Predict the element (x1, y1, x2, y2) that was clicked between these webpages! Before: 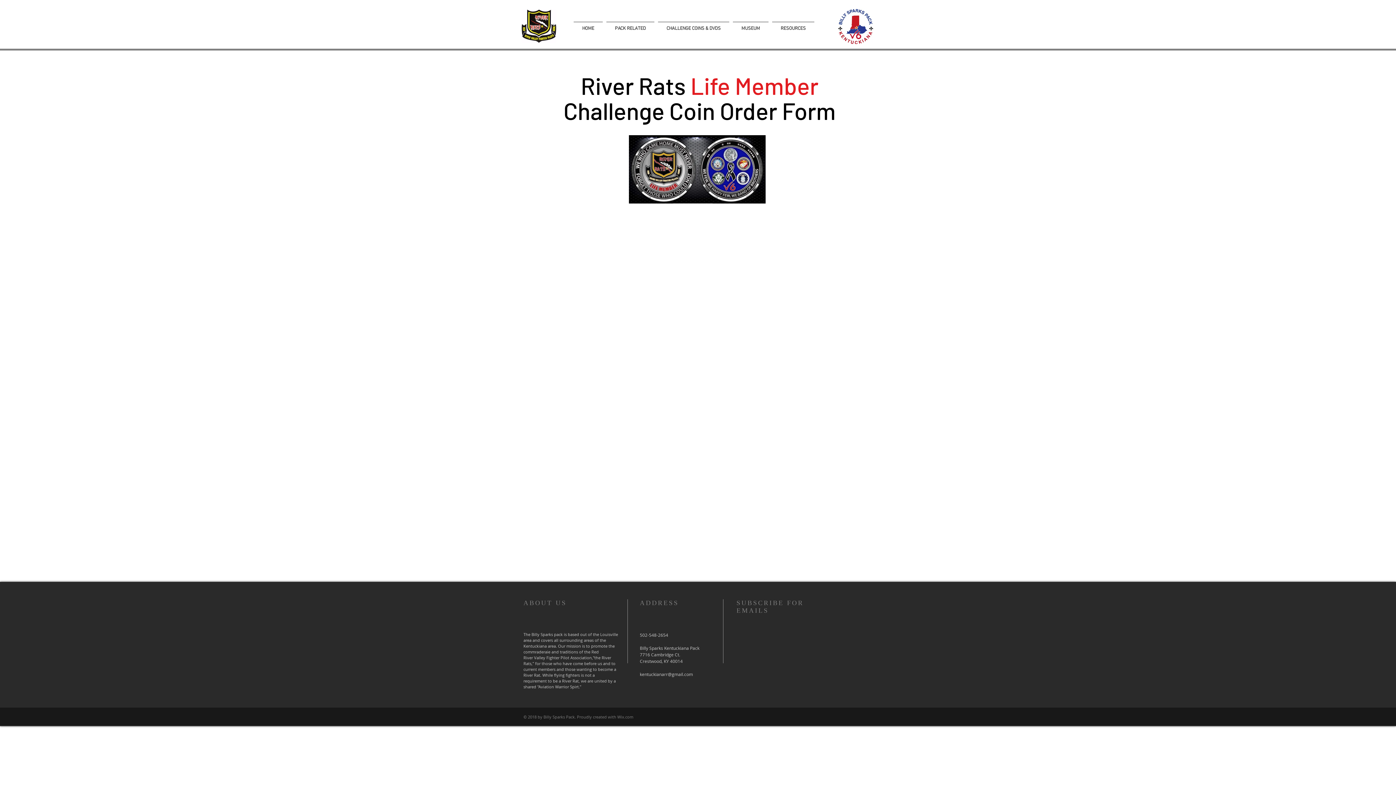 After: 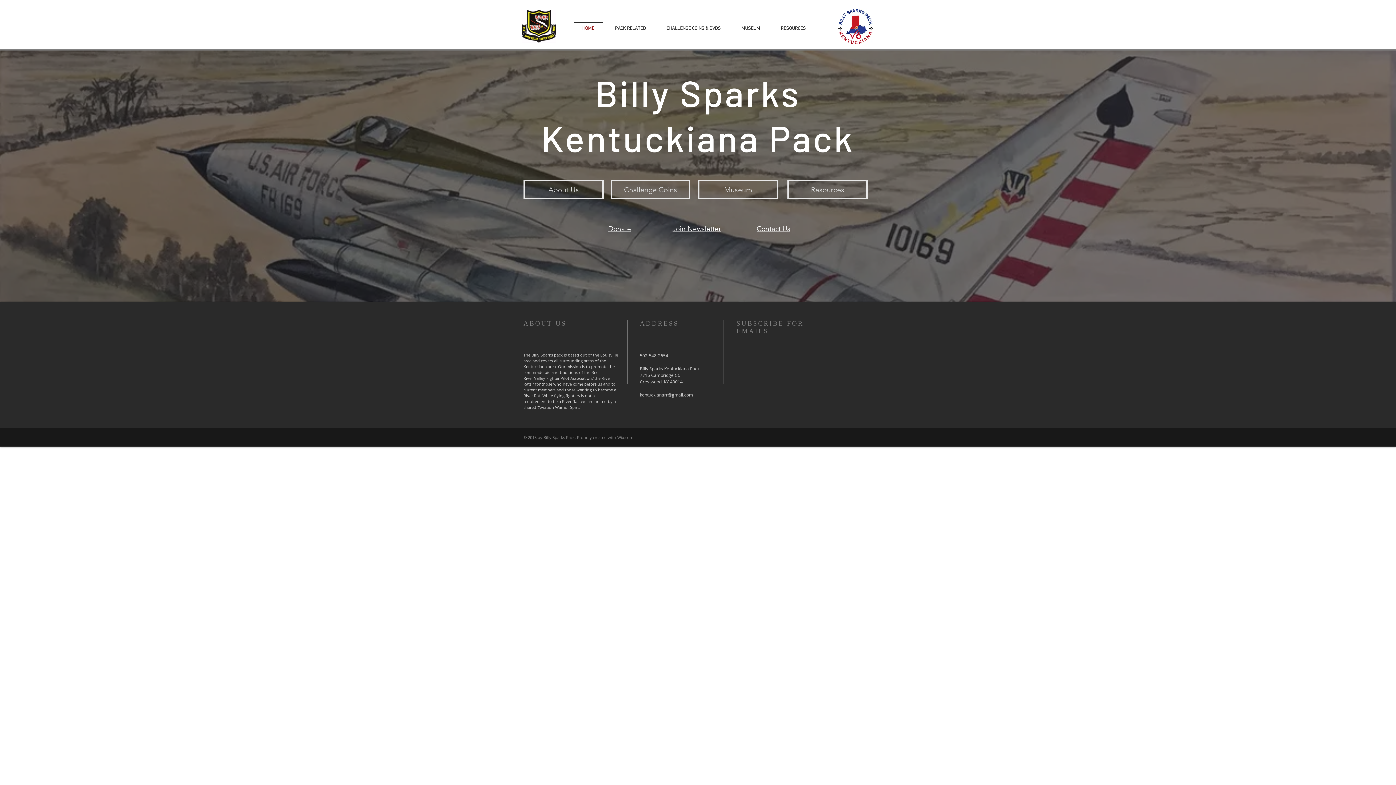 Action: bbox: (572, 21, 604, 29) label: HOME